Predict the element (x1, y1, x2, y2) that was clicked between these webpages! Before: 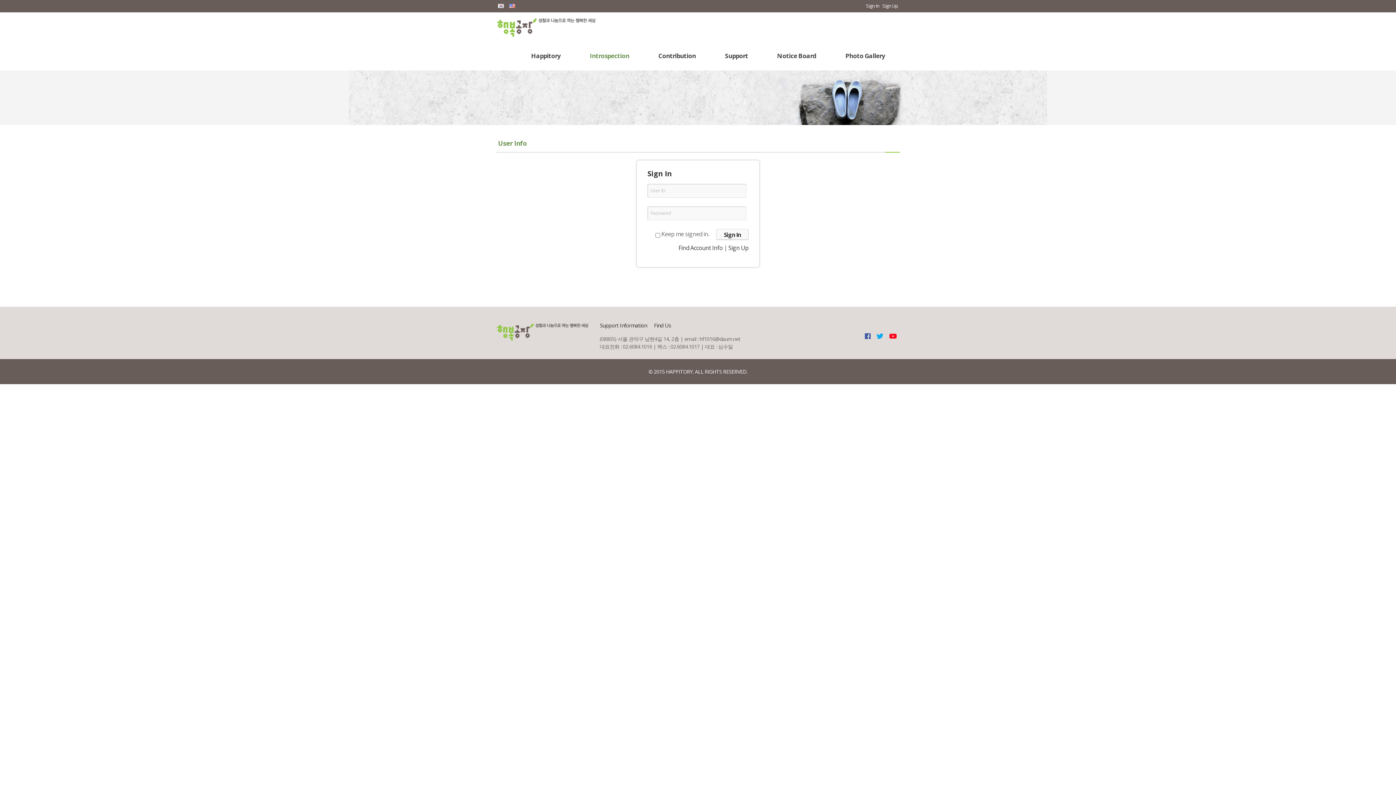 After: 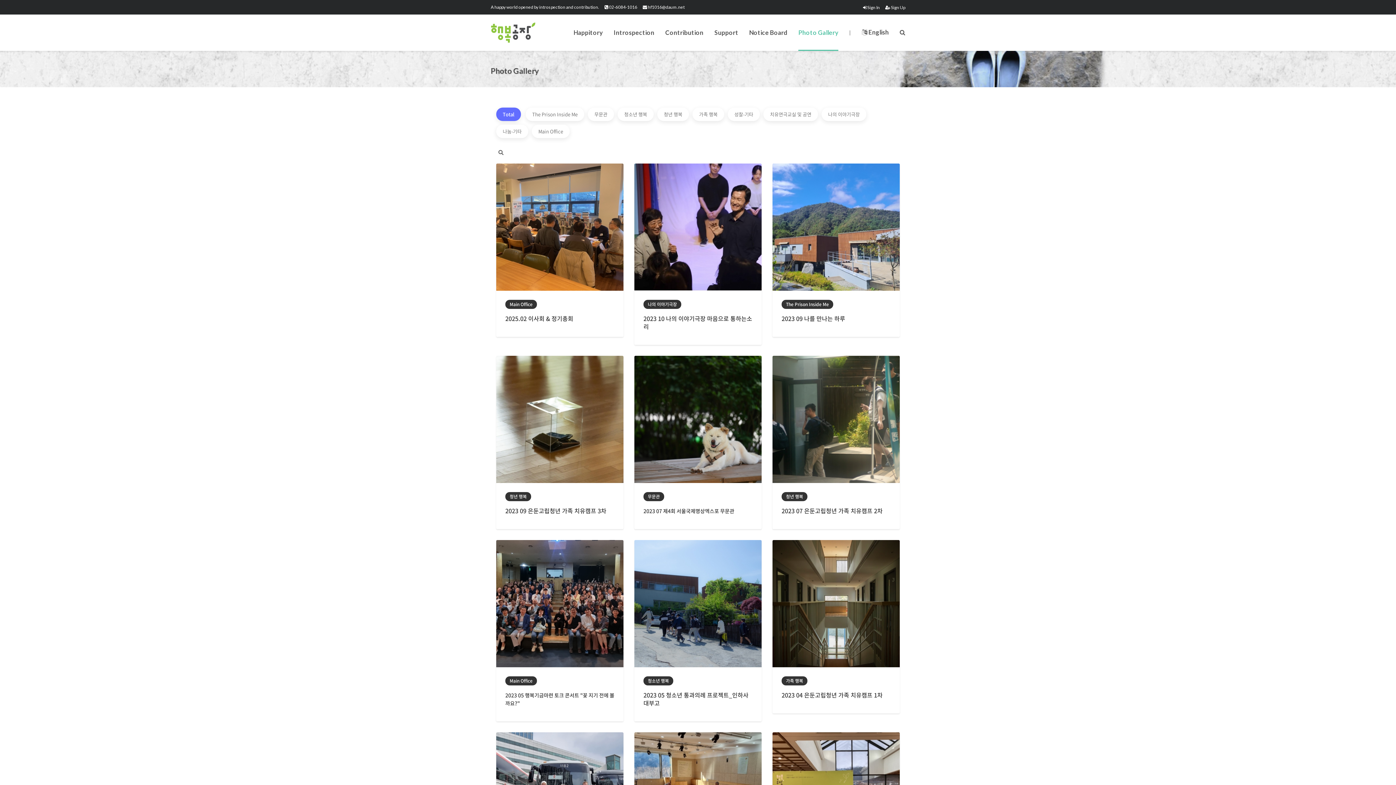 Action: bbox: (831, 41, 900, 70) label: Photo Gallery